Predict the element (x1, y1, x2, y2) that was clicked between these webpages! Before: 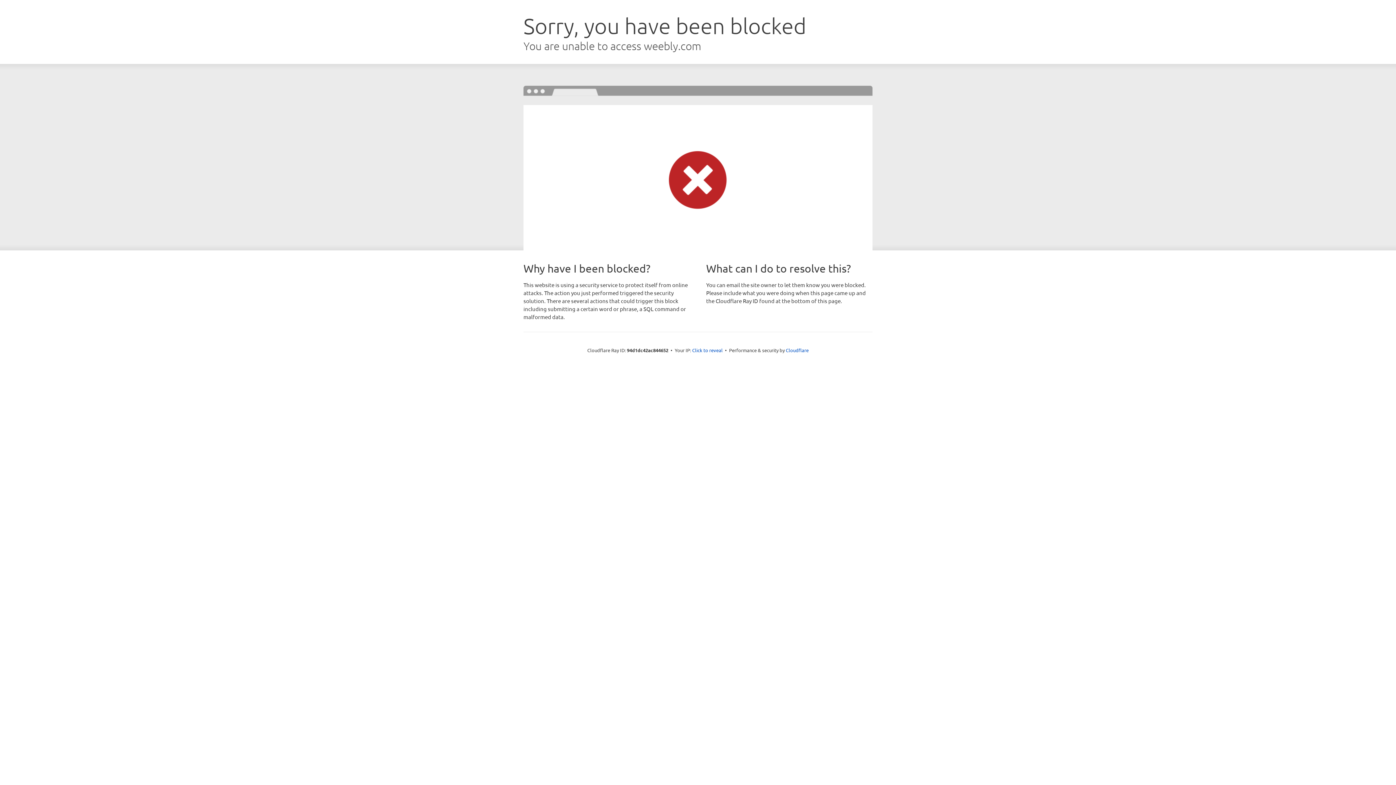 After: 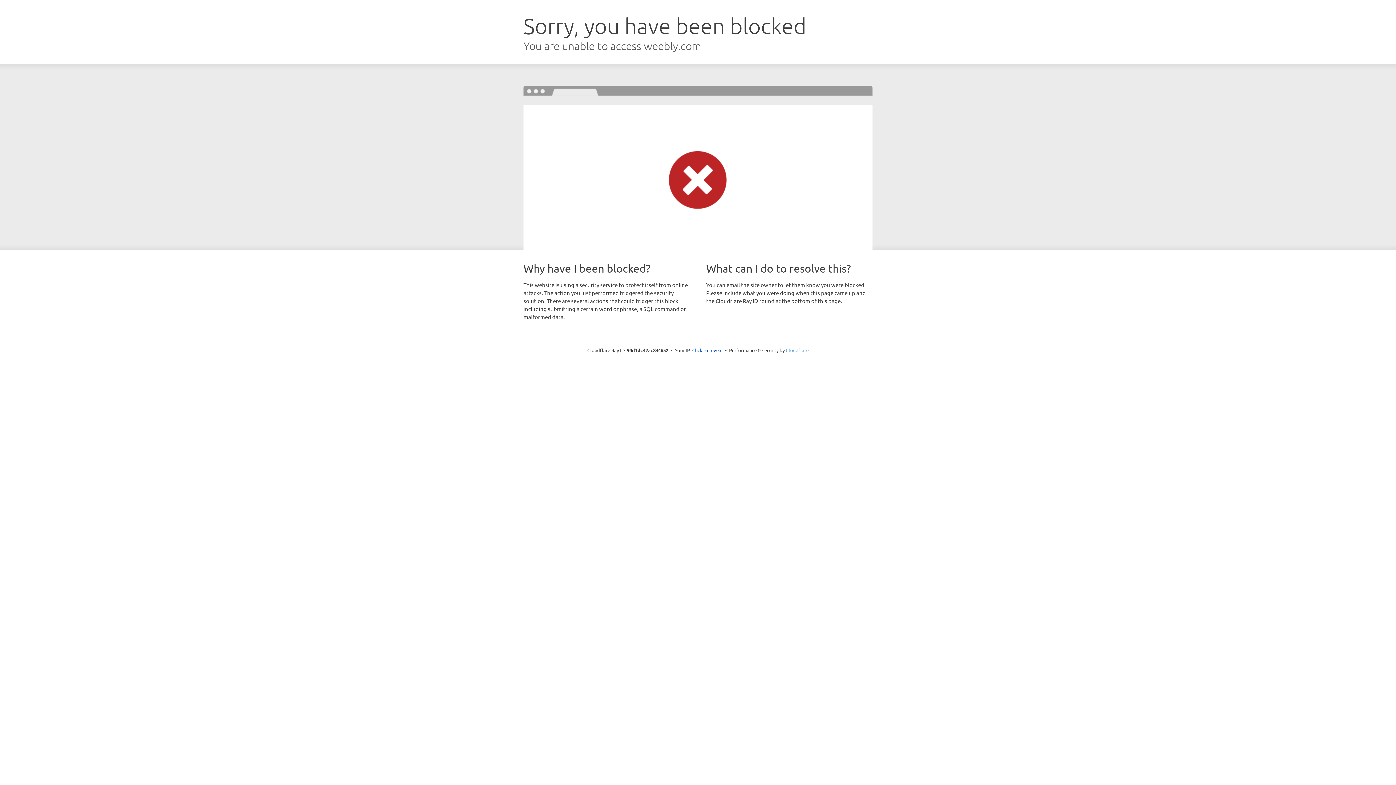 Action: label: Cloudflare bbox: (786, 347, 808, 353)